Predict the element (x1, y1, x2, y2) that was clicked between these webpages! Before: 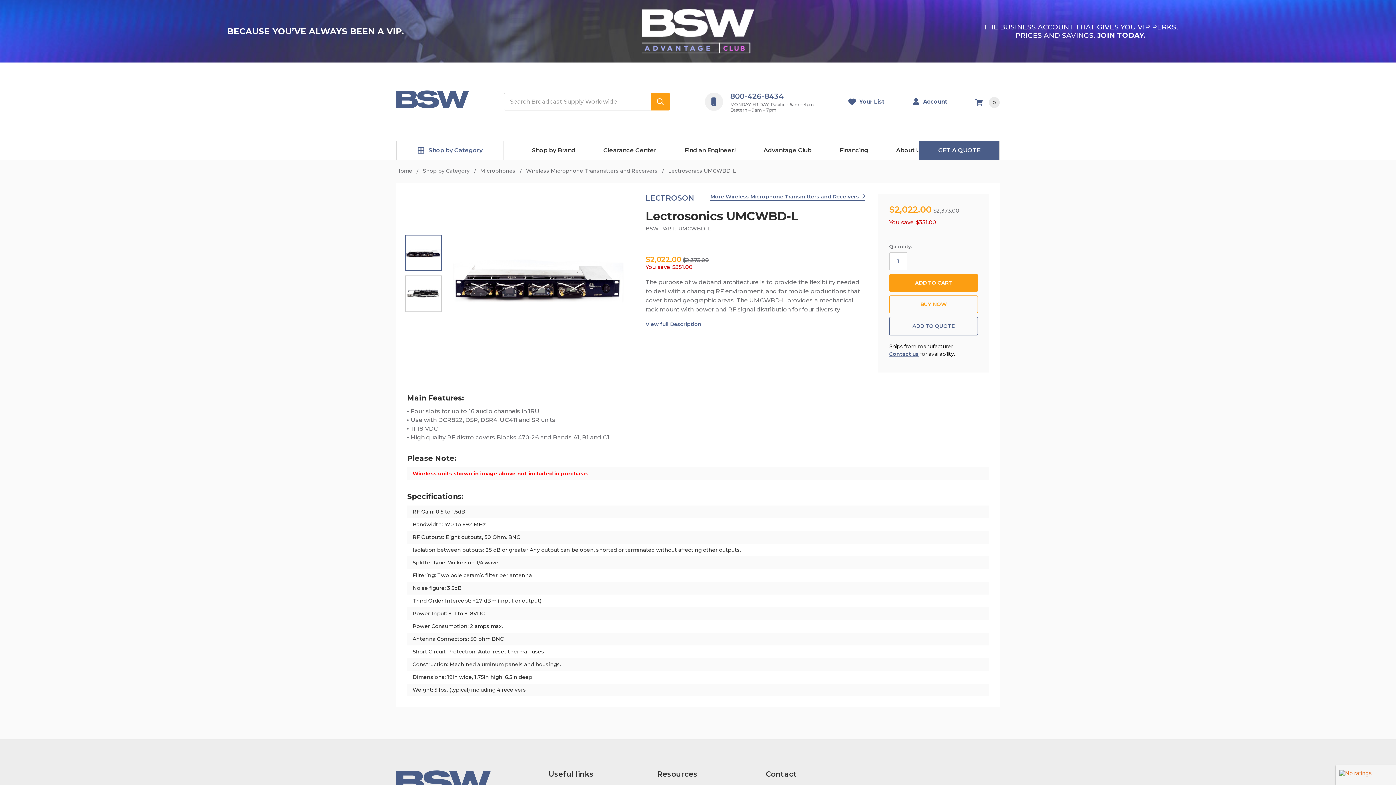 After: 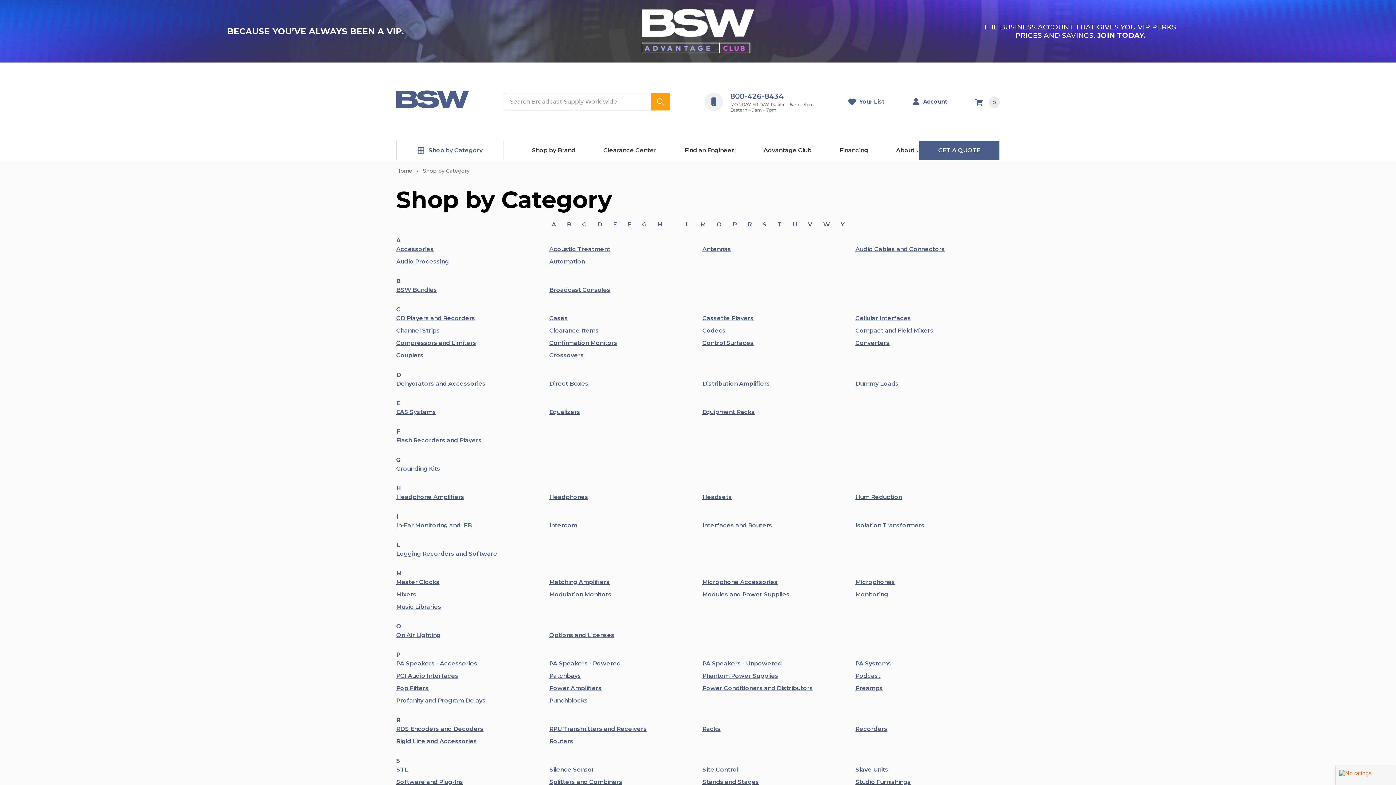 Action: bbox: (422, 167, 469, 174) label: Shop by Category